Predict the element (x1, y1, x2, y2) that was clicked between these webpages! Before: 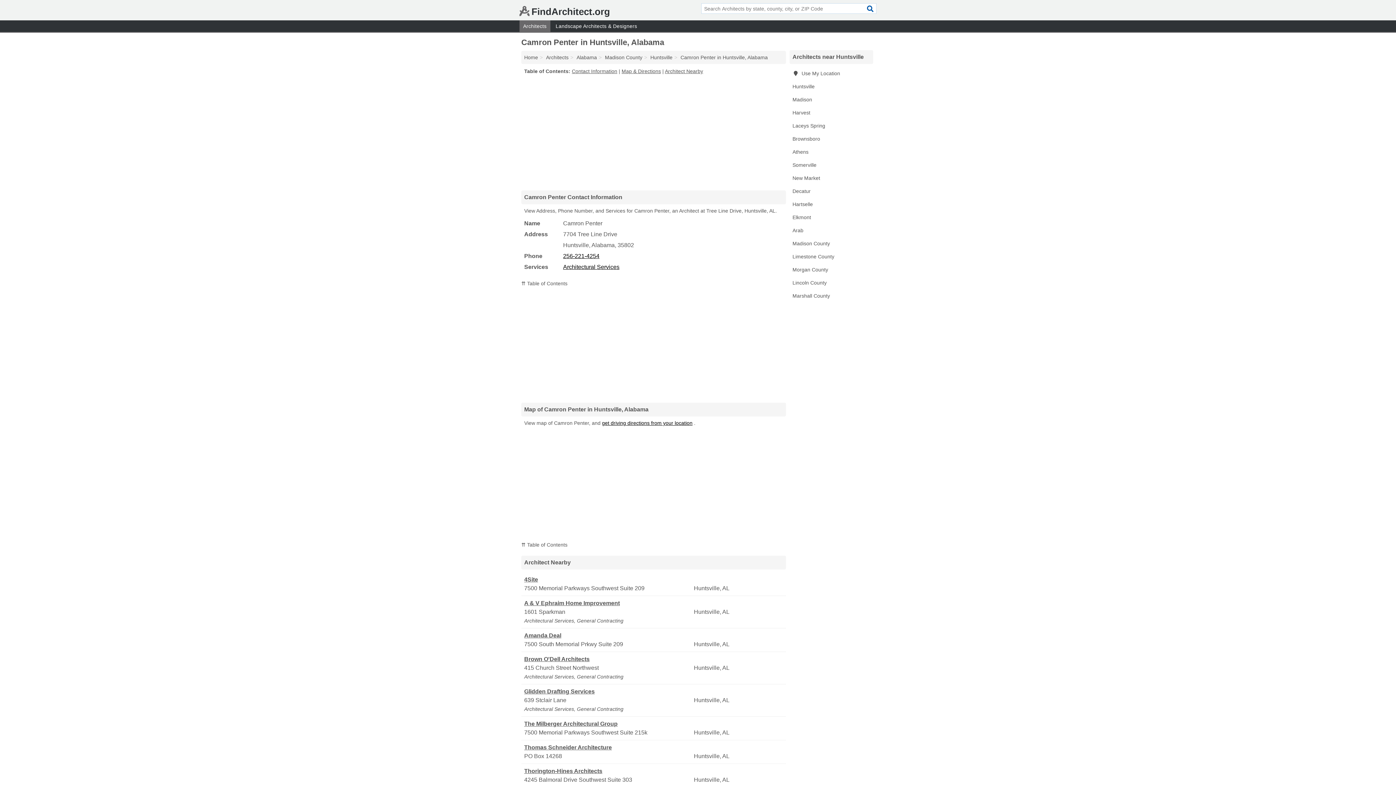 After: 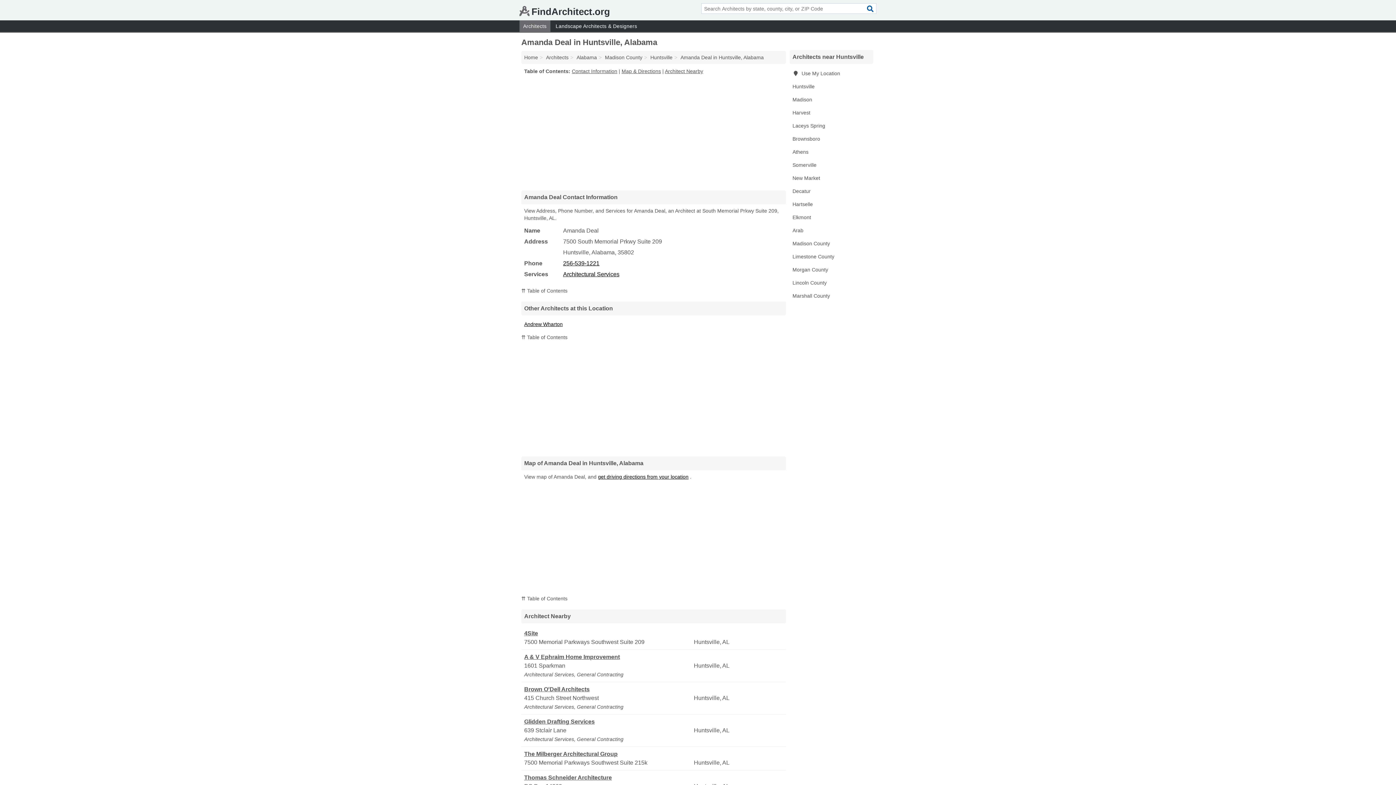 Action: label: Amanda Deal bbox: (524, 631, 692, 640)